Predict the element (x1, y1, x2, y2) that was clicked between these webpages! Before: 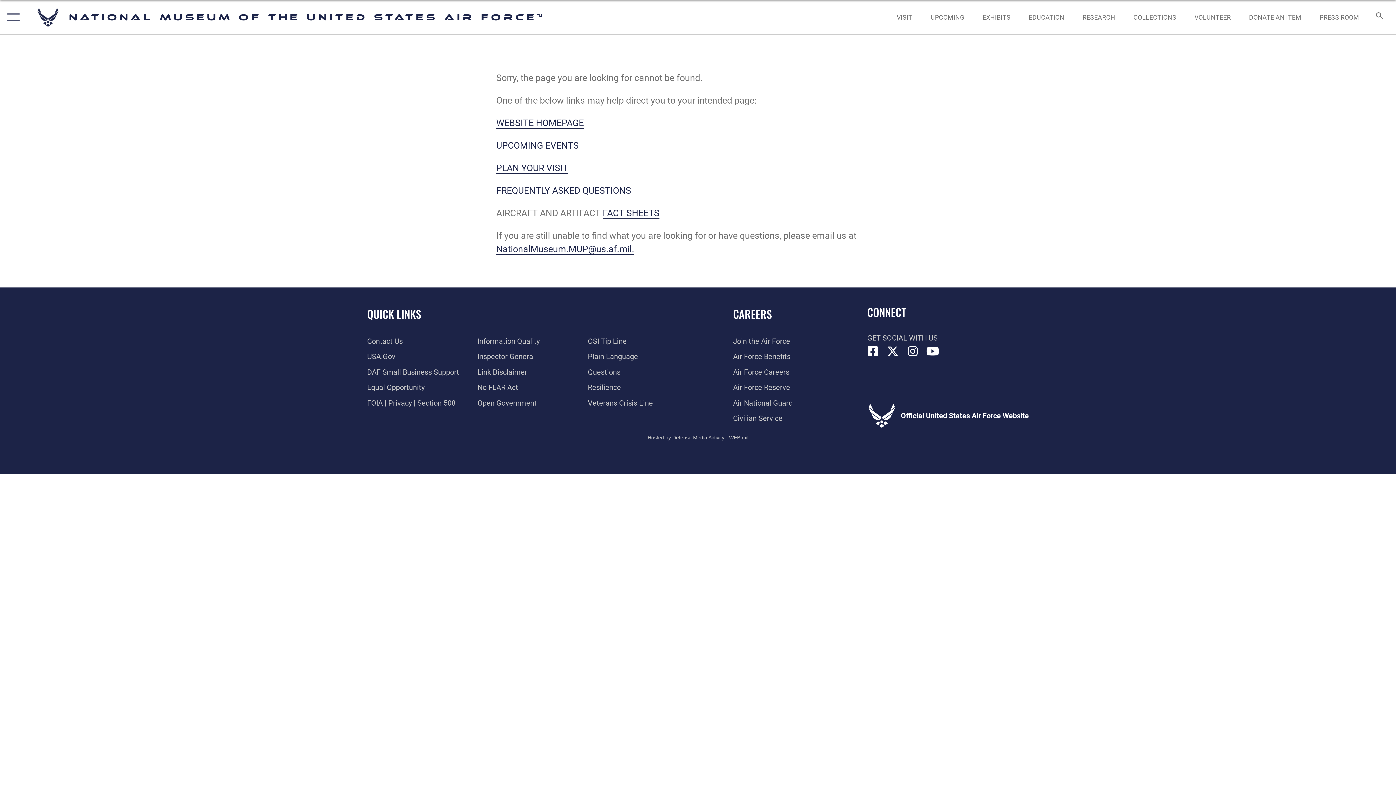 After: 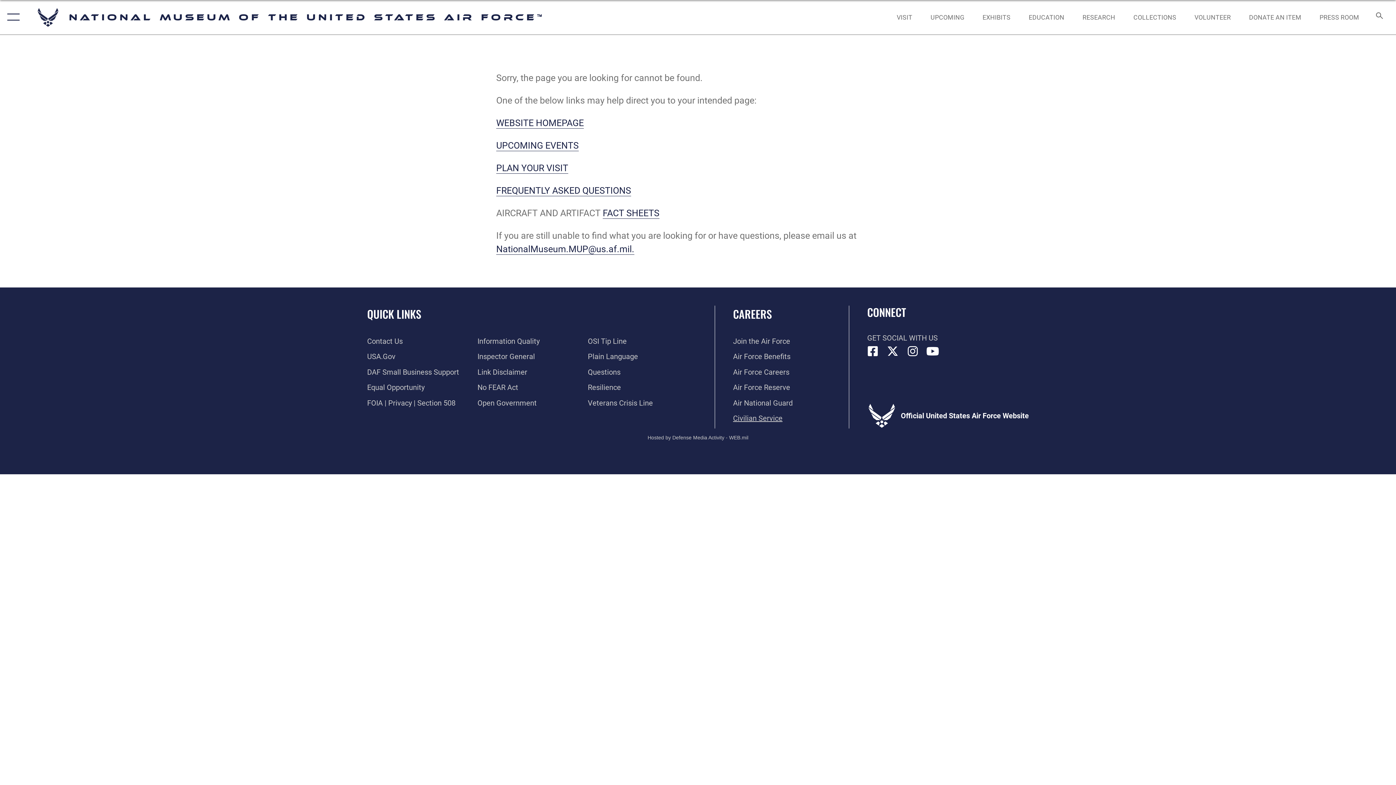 Action: bbox: (733, 414, 782, 422) label: Link to Air Force civilian career options opens in a new window